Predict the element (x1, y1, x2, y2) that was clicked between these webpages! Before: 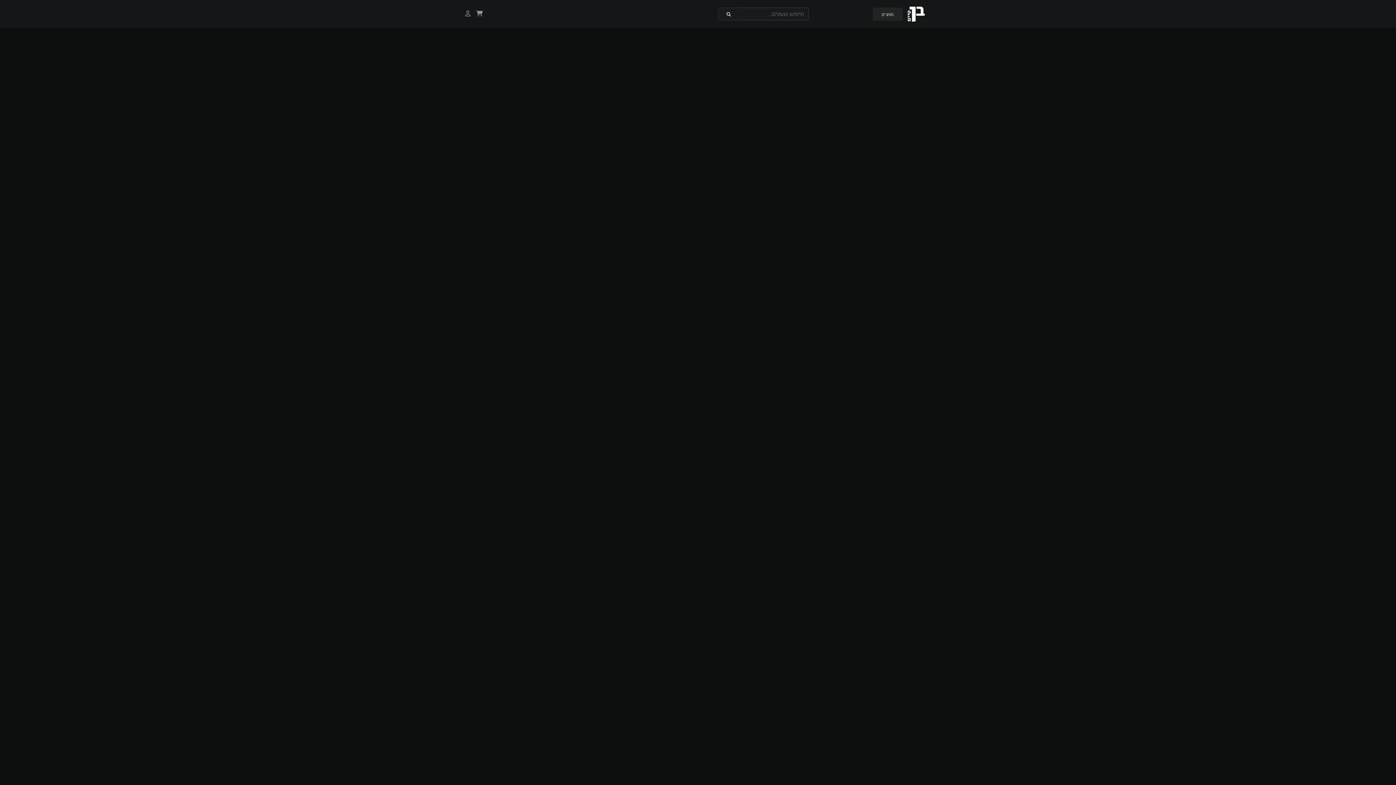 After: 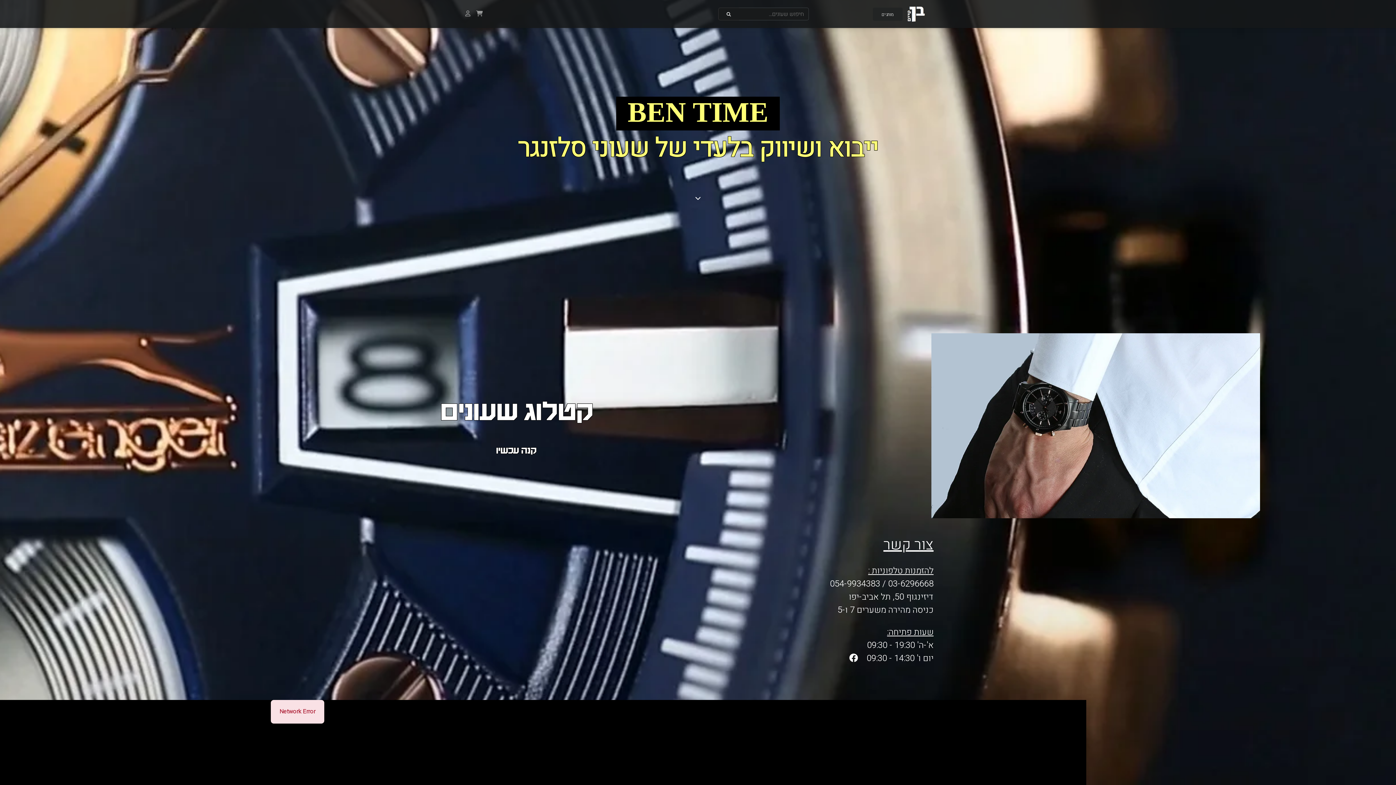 Action: bbox: (902, 3, 928, 24) label:   